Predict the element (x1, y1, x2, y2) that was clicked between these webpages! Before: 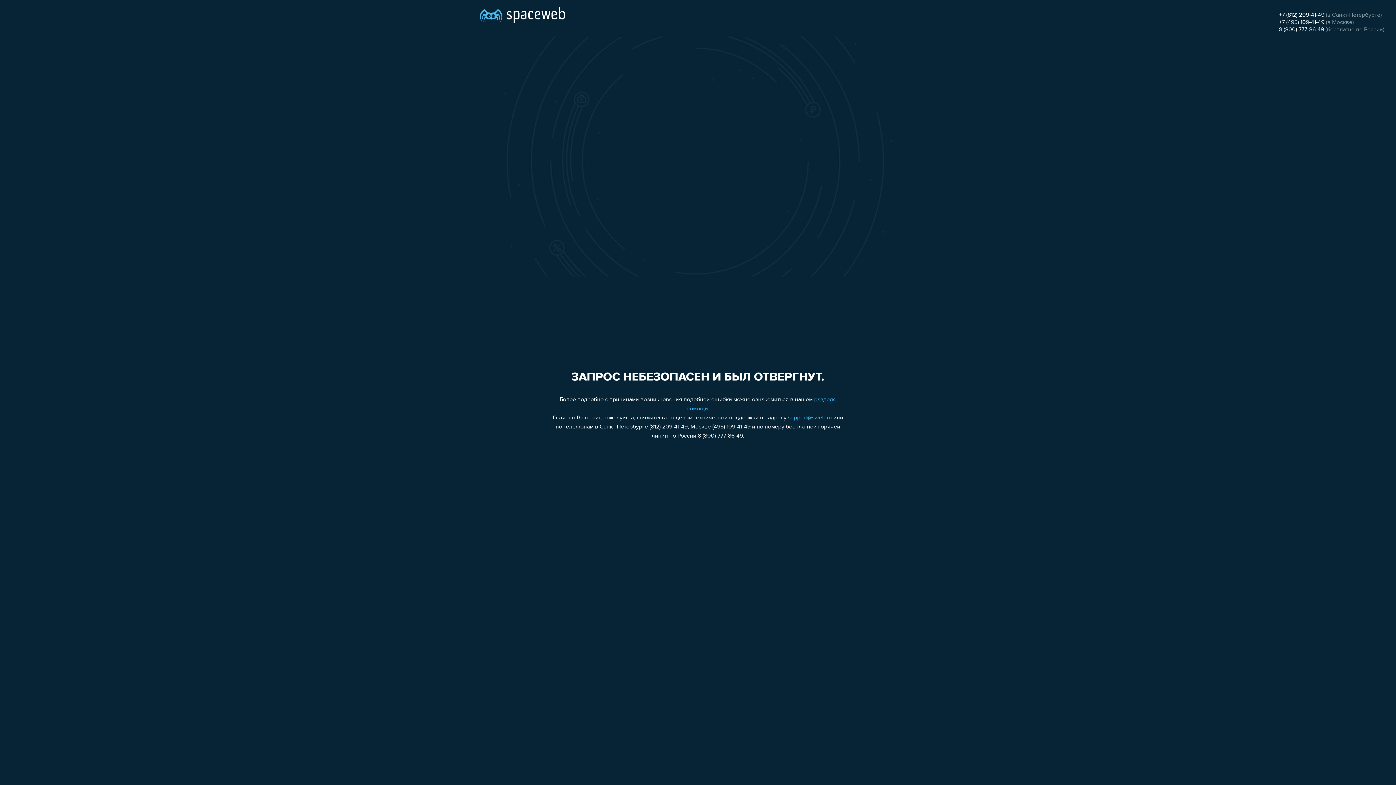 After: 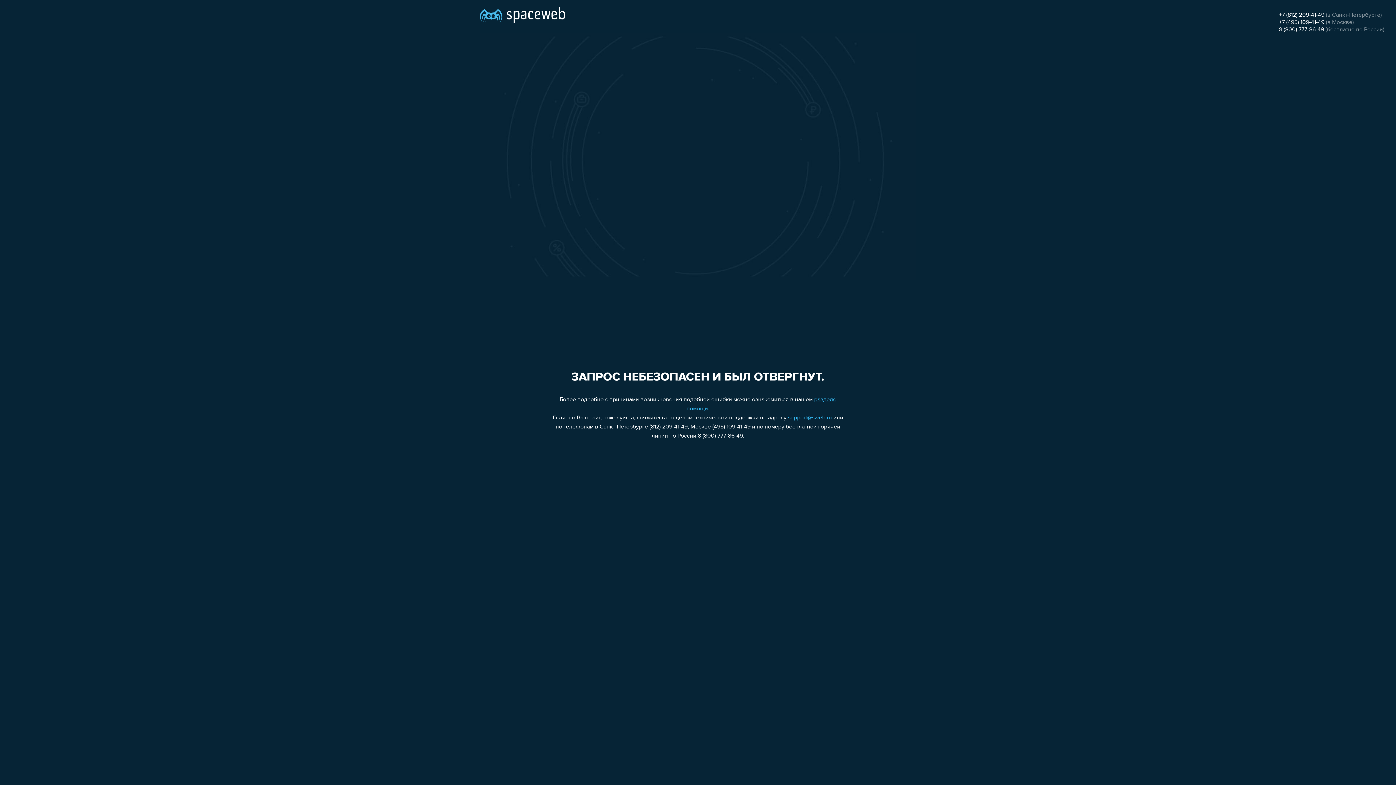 Action: label: 8 (800) 777-86-49 bbox: (1279, 26, 1324, 32)